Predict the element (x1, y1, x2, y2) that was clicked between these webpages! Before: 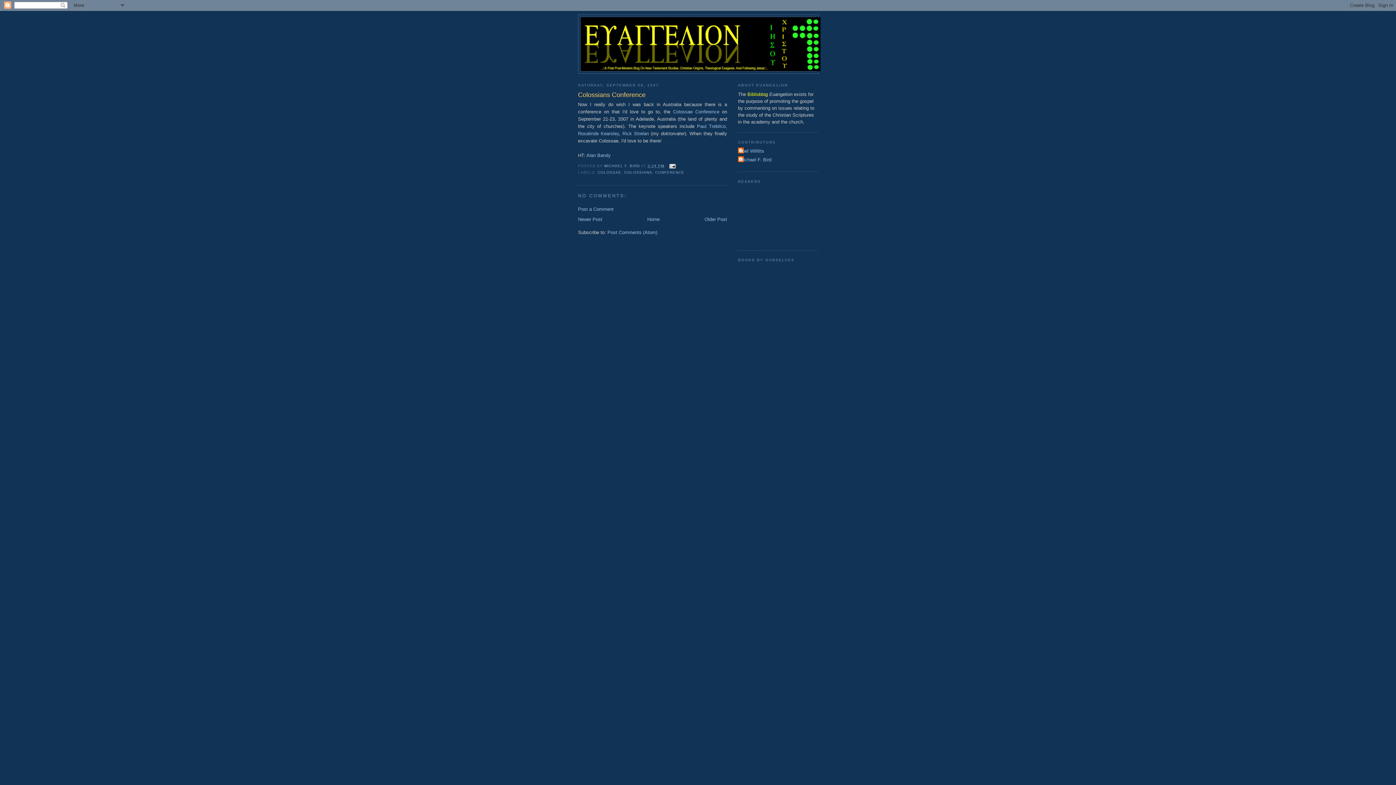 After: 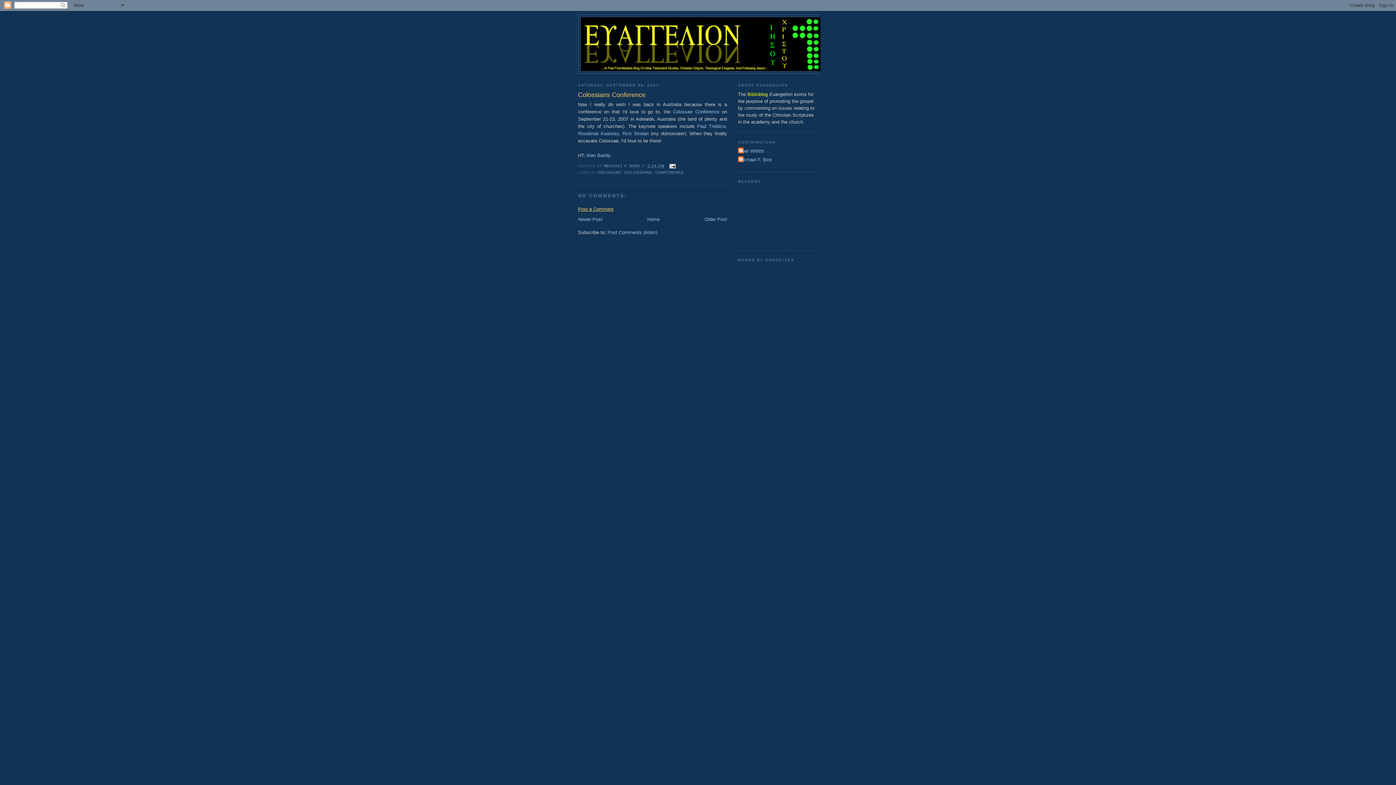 Action: label: Post a Comment bbox: (578, 206, 613, 211)